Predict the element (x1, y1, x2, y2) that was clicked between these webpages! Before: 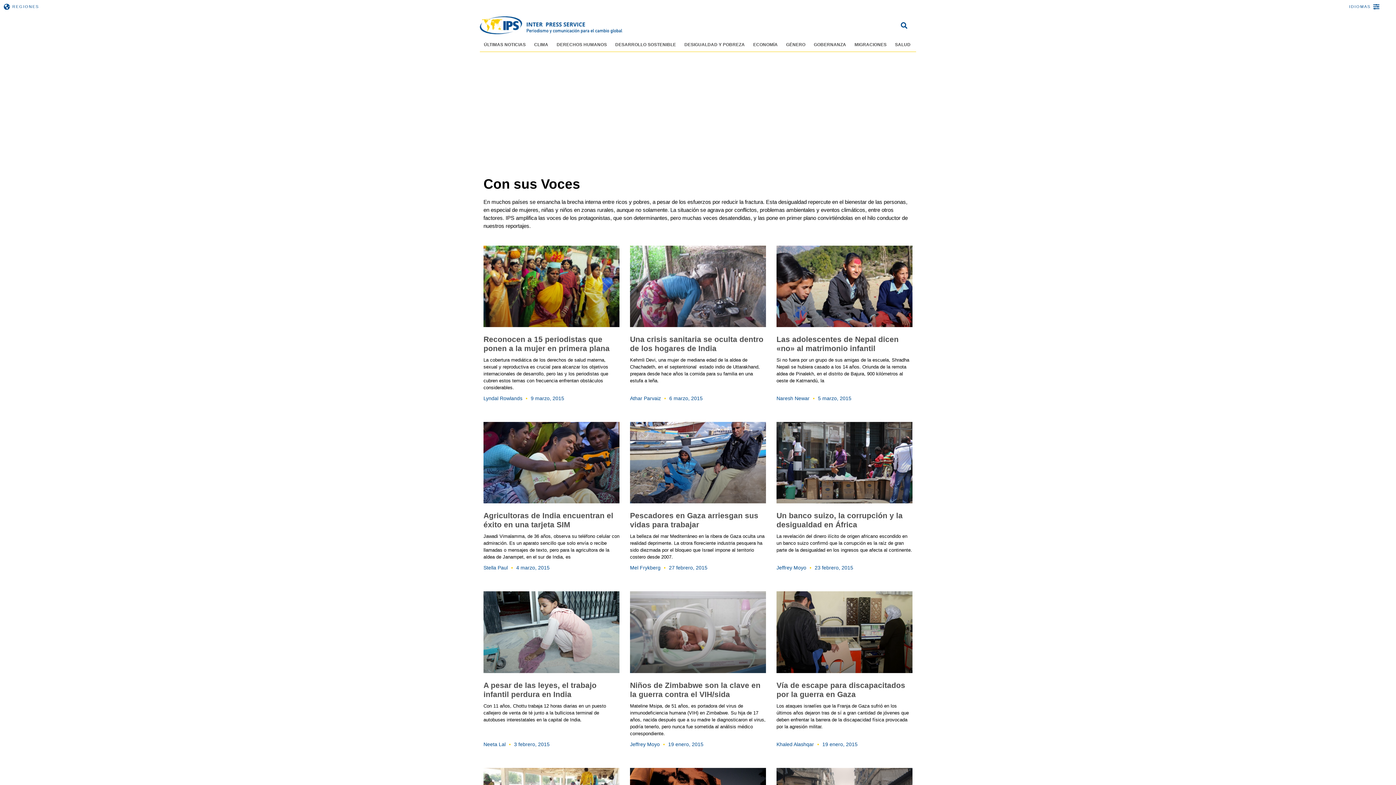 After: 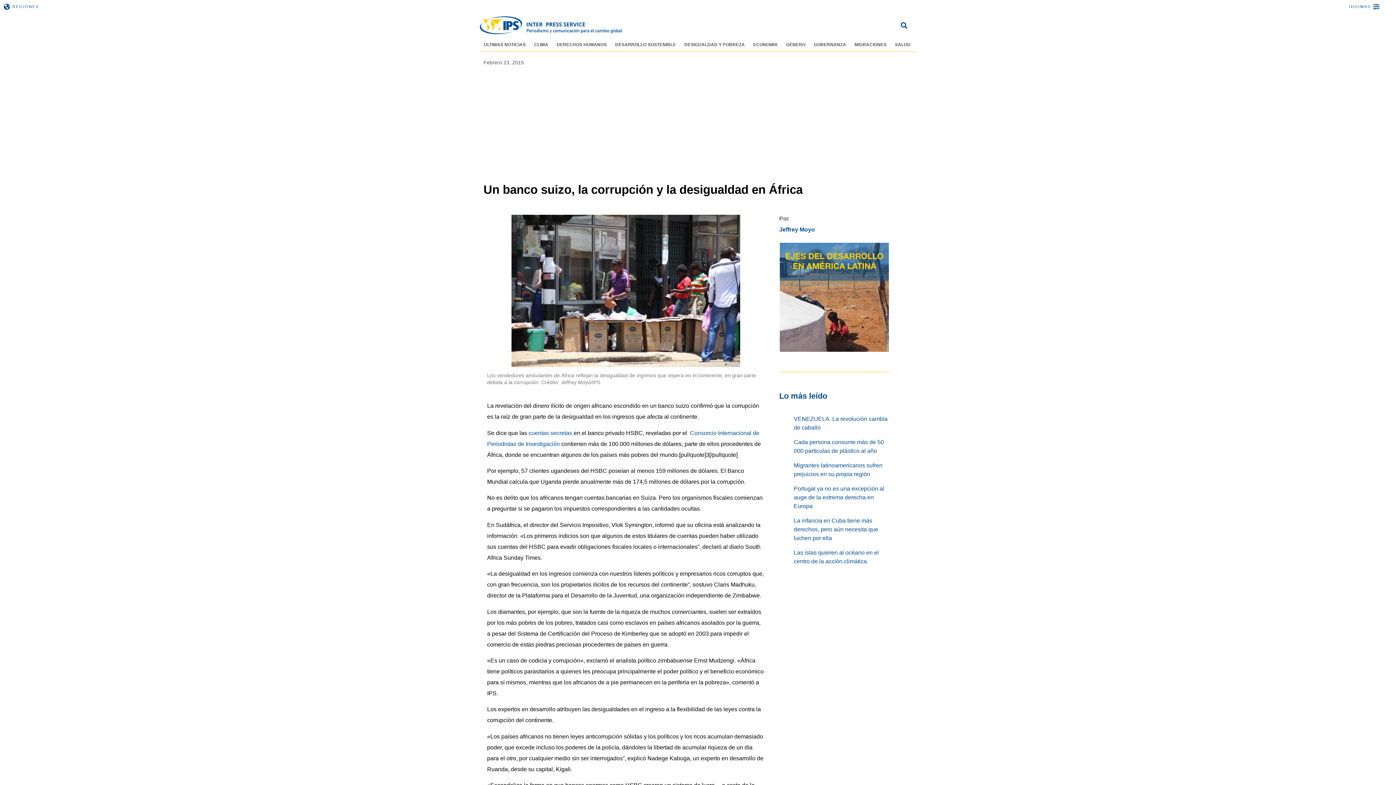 Action: bbox: (776, 422, 912, 503)